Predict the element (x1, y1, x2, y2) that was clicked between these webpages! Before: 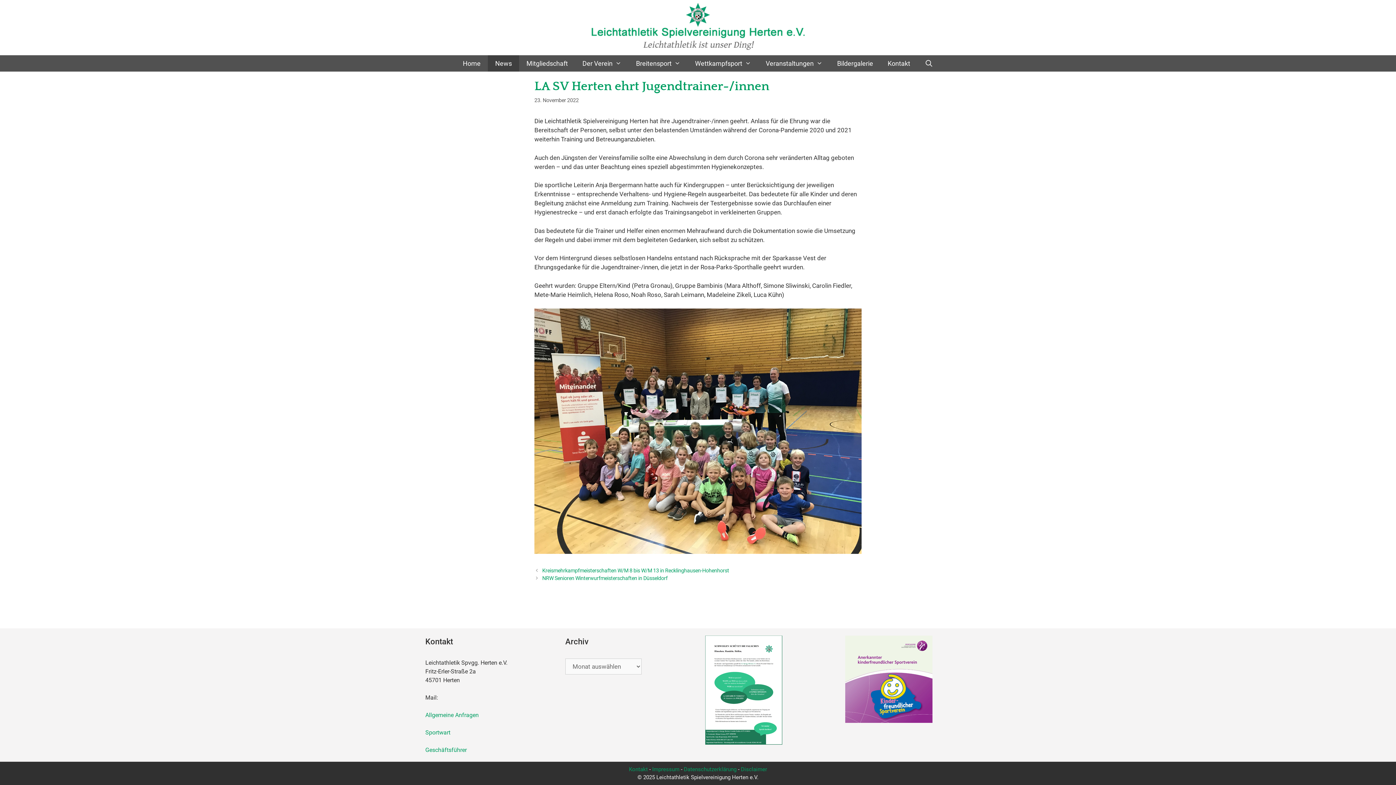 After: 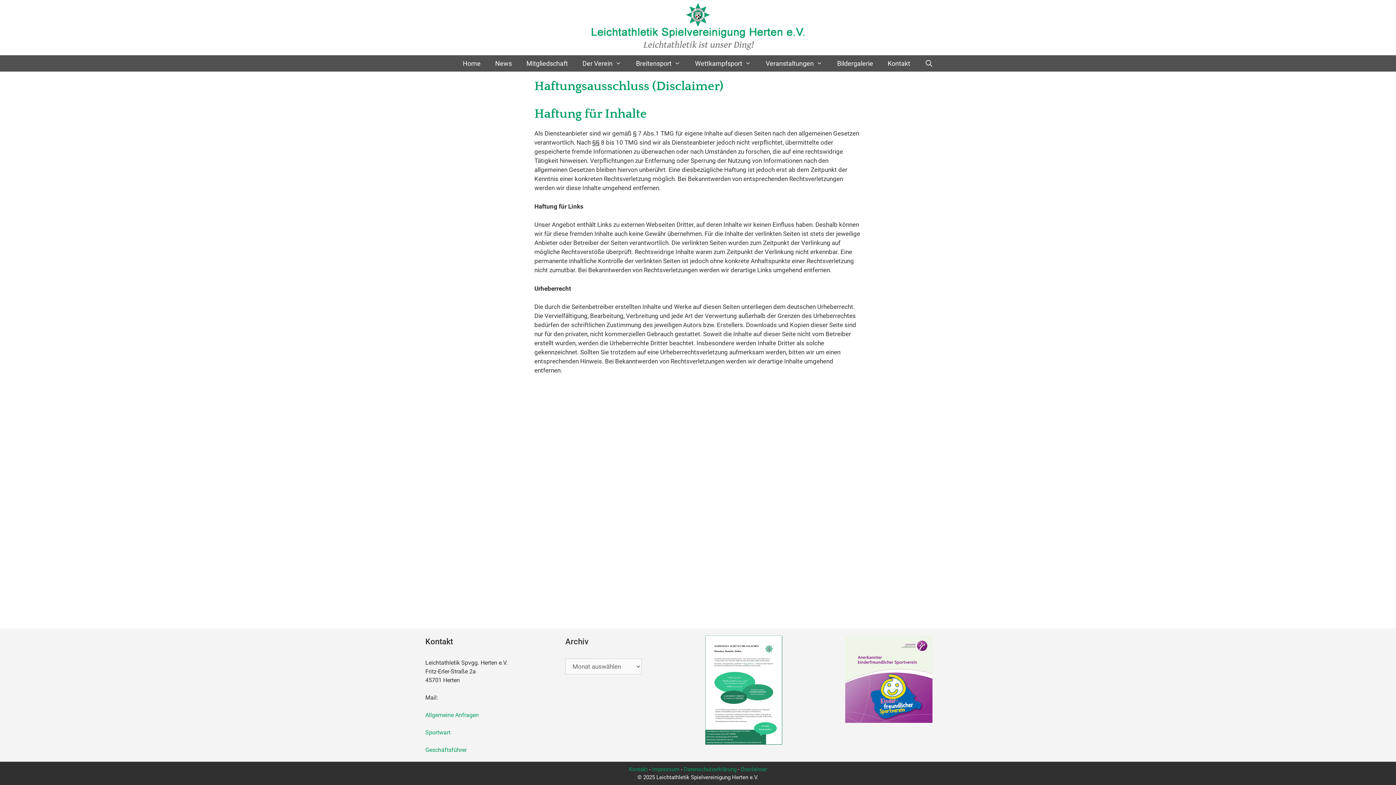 Action: bbox: (741, 766, 767, 773) label: Disclaimer